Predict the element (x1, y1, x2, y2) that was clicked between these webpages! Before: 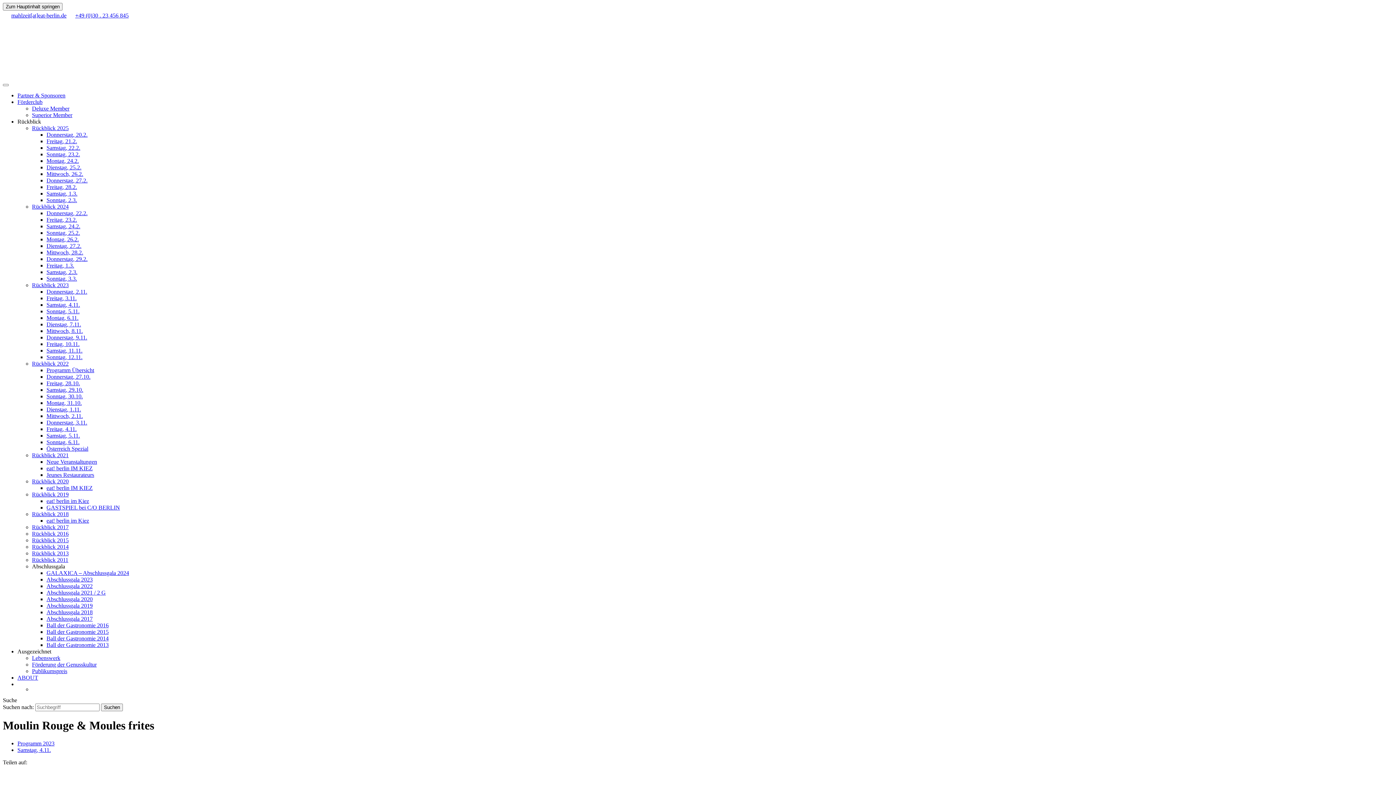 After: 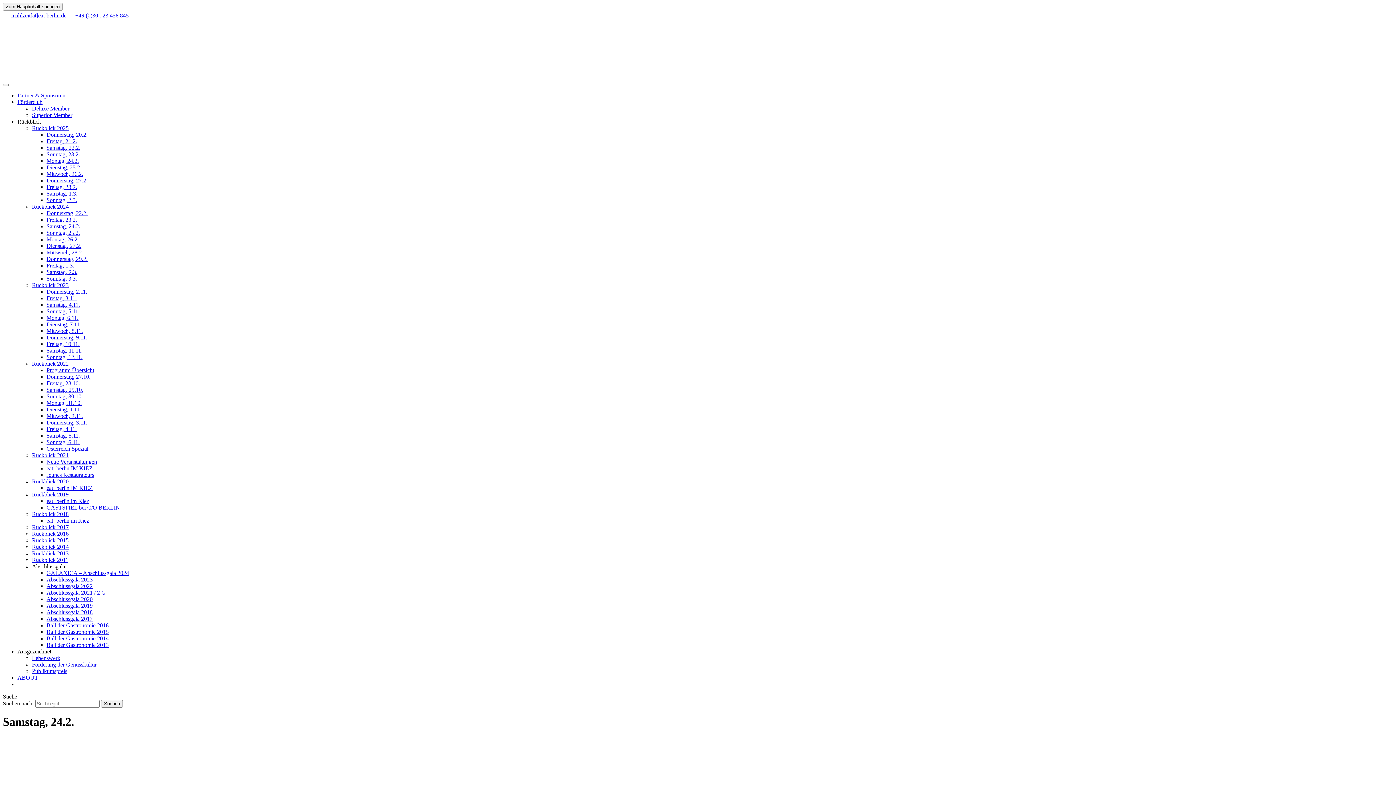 Action: label: Samstag, 24.2. bbox: (46, 223, 80, 229)